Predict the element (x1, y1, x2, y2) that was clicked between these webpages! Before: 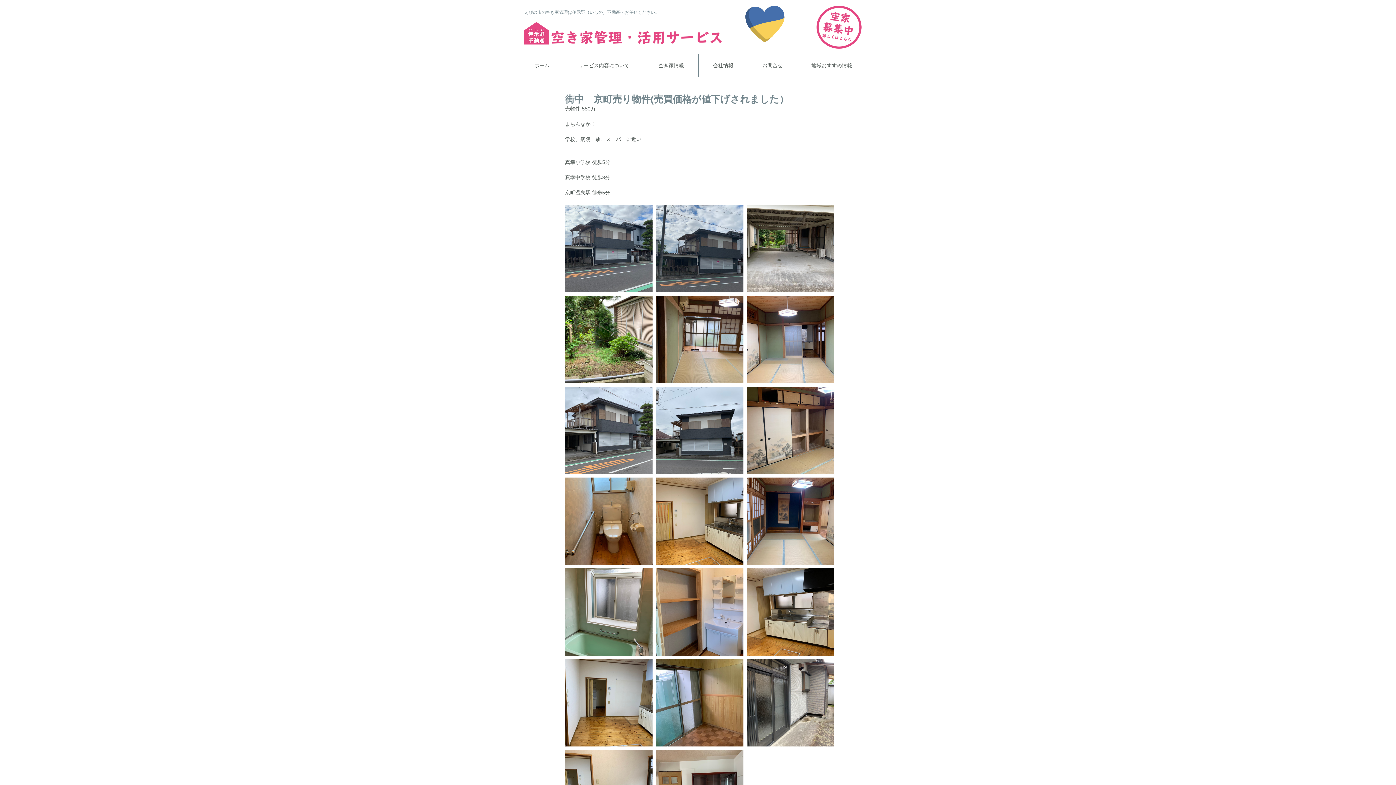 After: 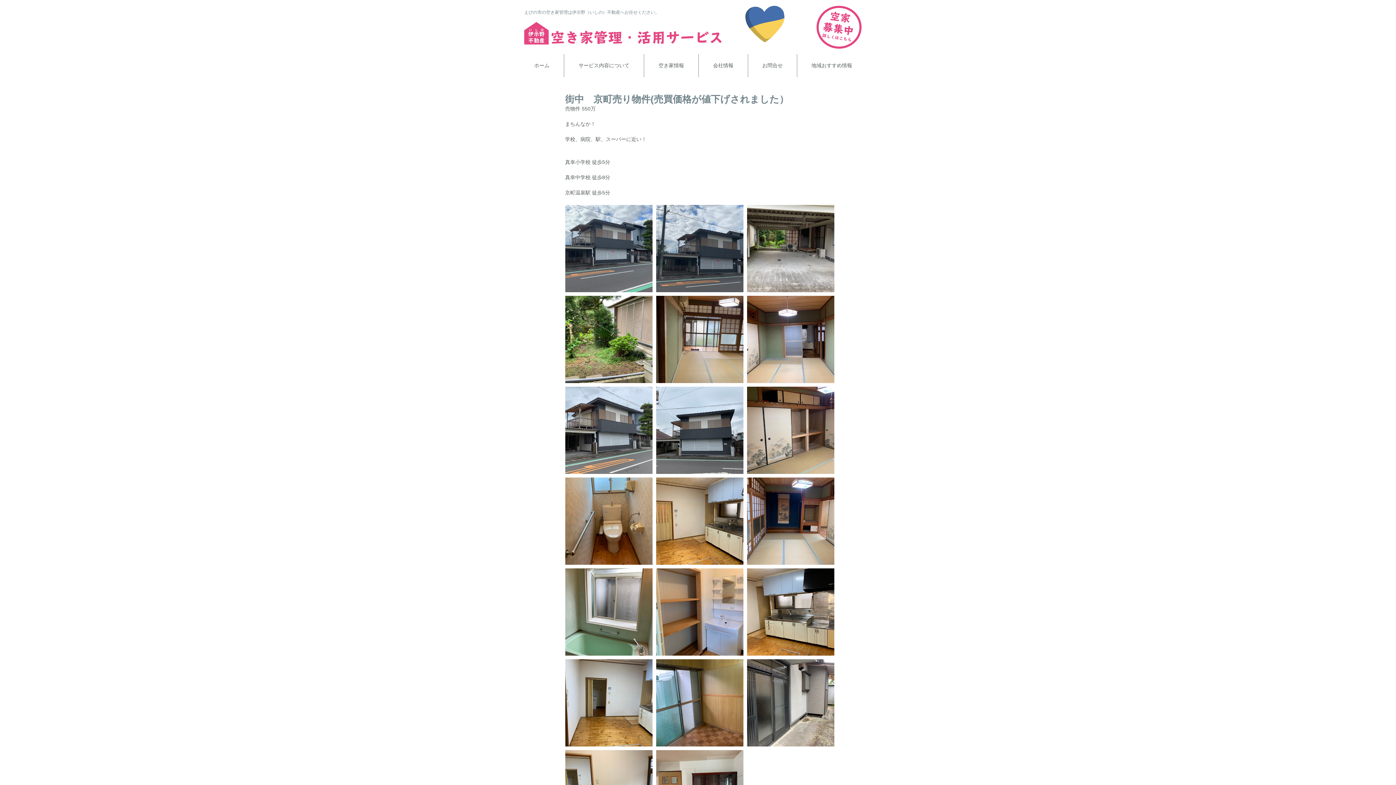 Action: label: お問合せ bbox: (748, 54, 797, 77)